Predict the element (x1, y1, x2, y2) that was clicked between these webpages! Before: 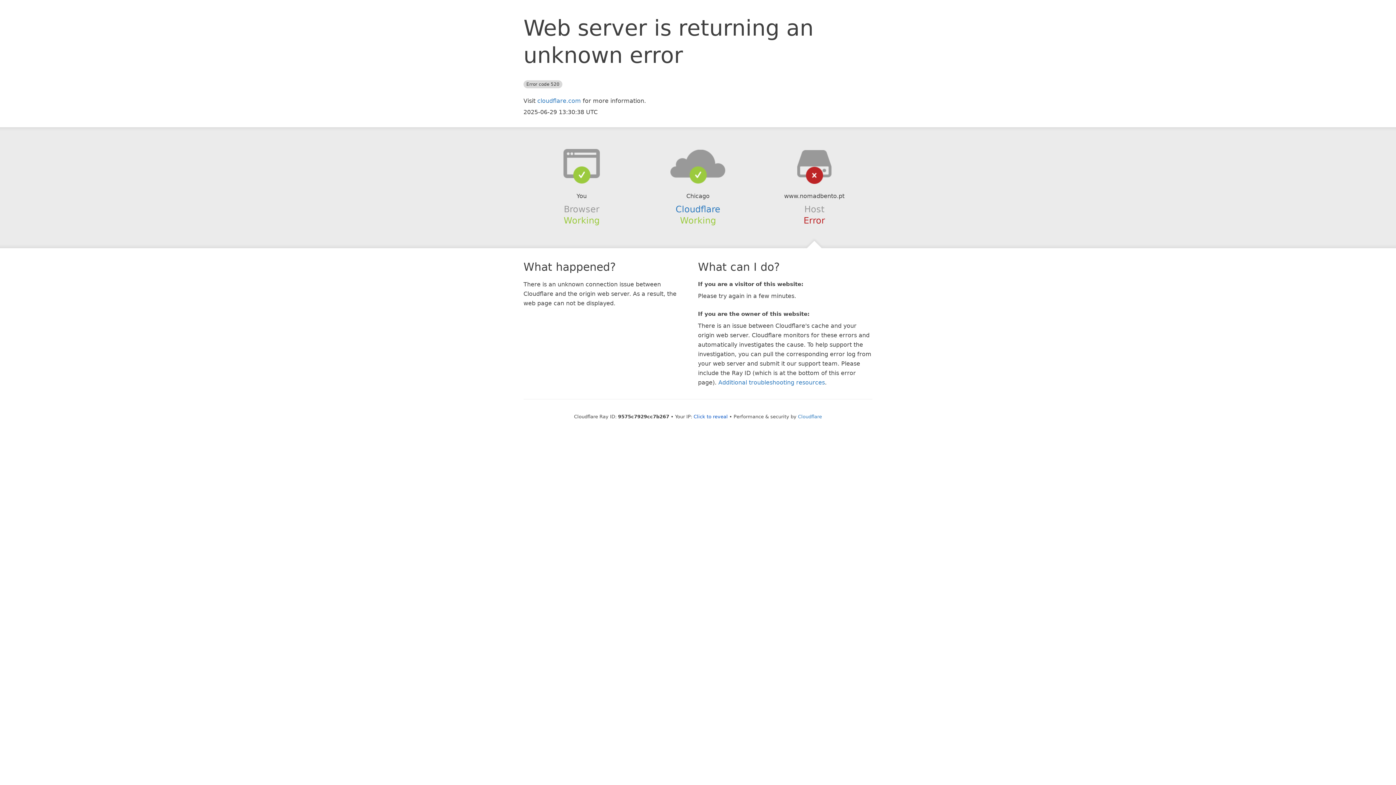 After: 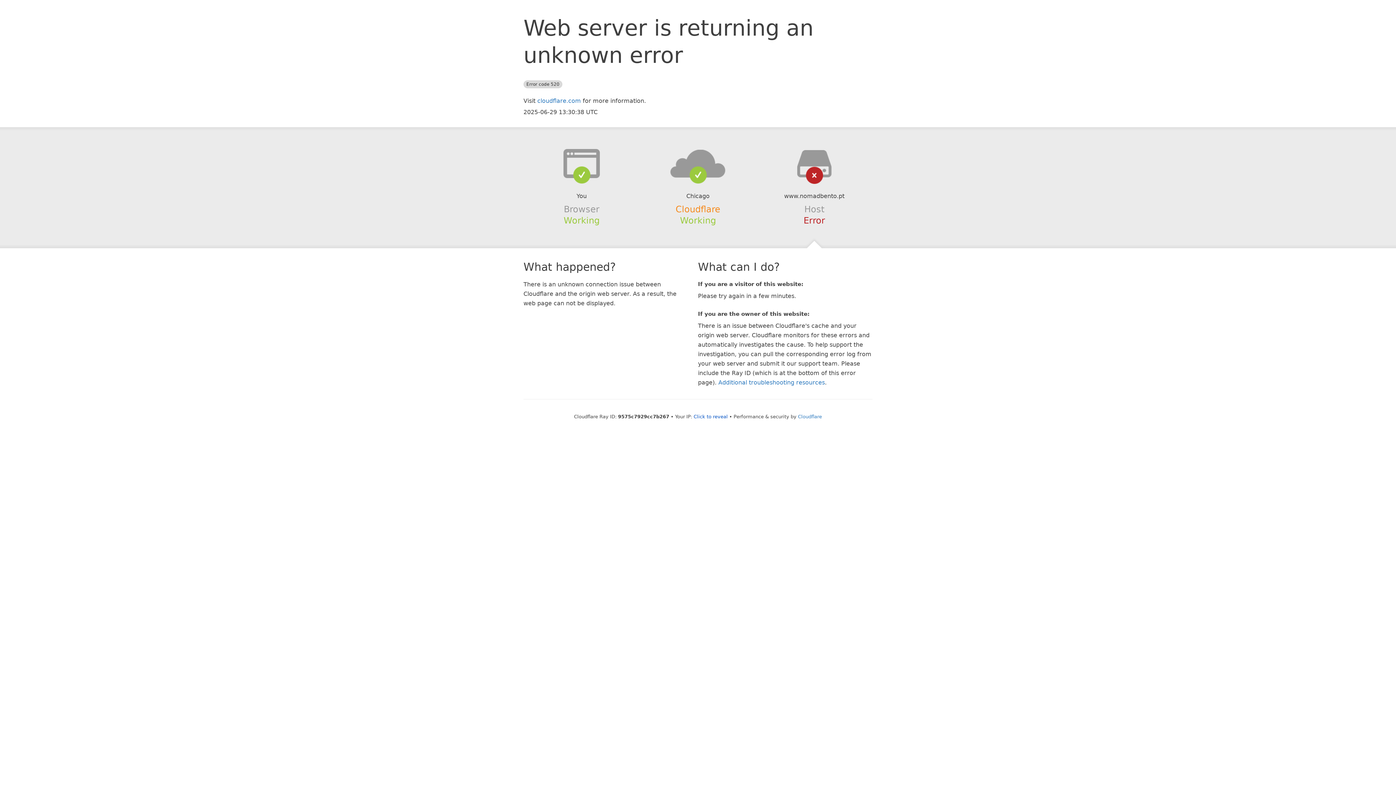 Action: bbox: (675, 204, 720, 214) label: Cloudflare